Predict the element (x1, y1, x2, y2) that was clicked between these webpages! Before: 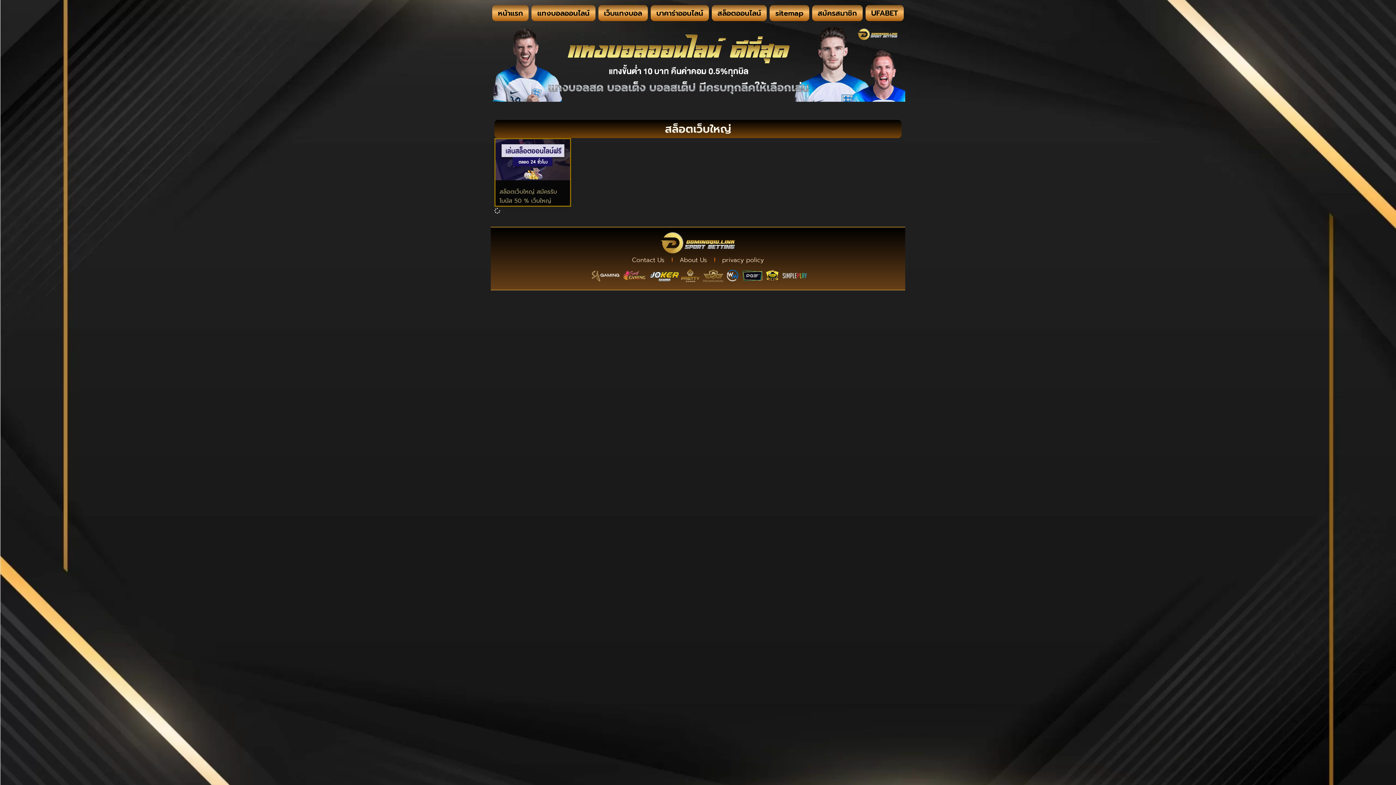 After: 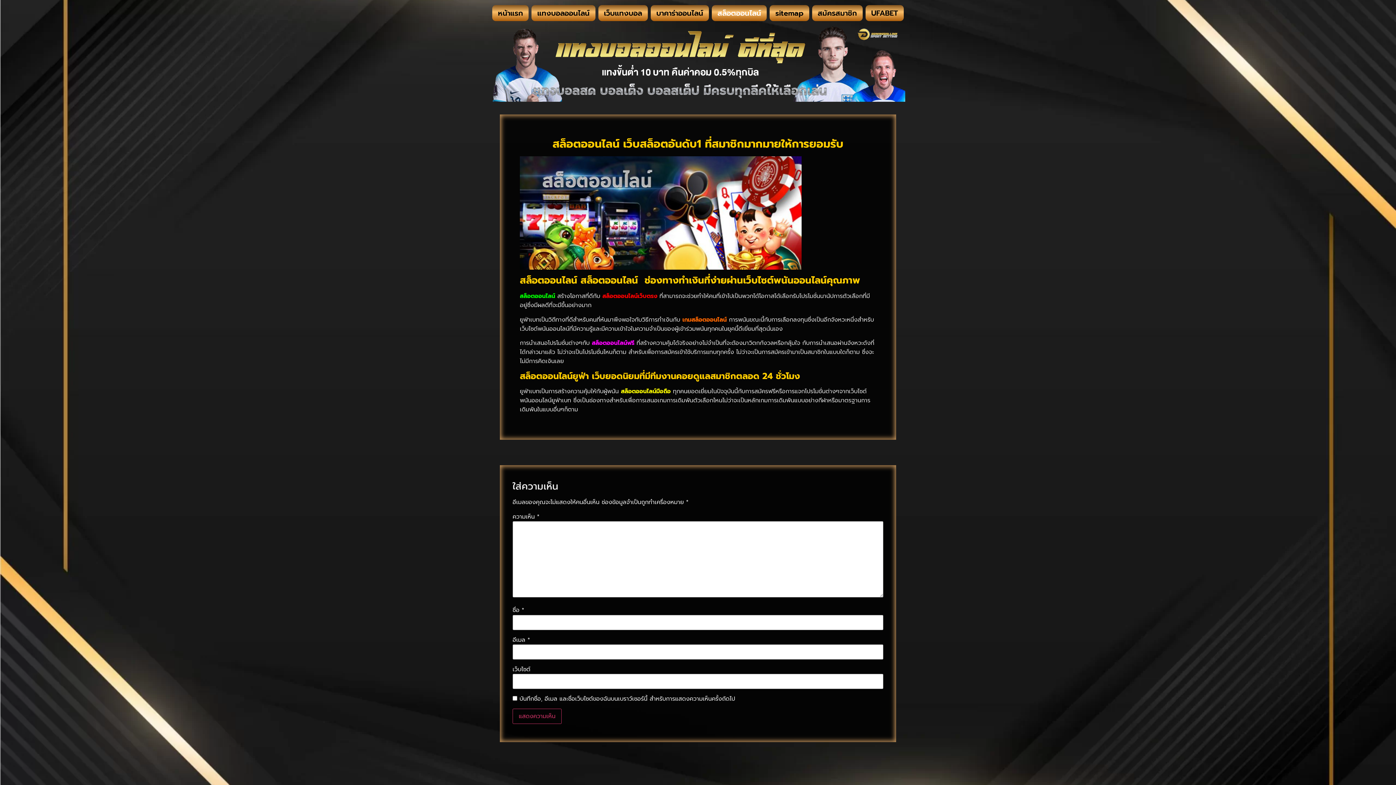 Action: label: สล็อตออนไลน์ bbox: (712, 5, 767, 21)